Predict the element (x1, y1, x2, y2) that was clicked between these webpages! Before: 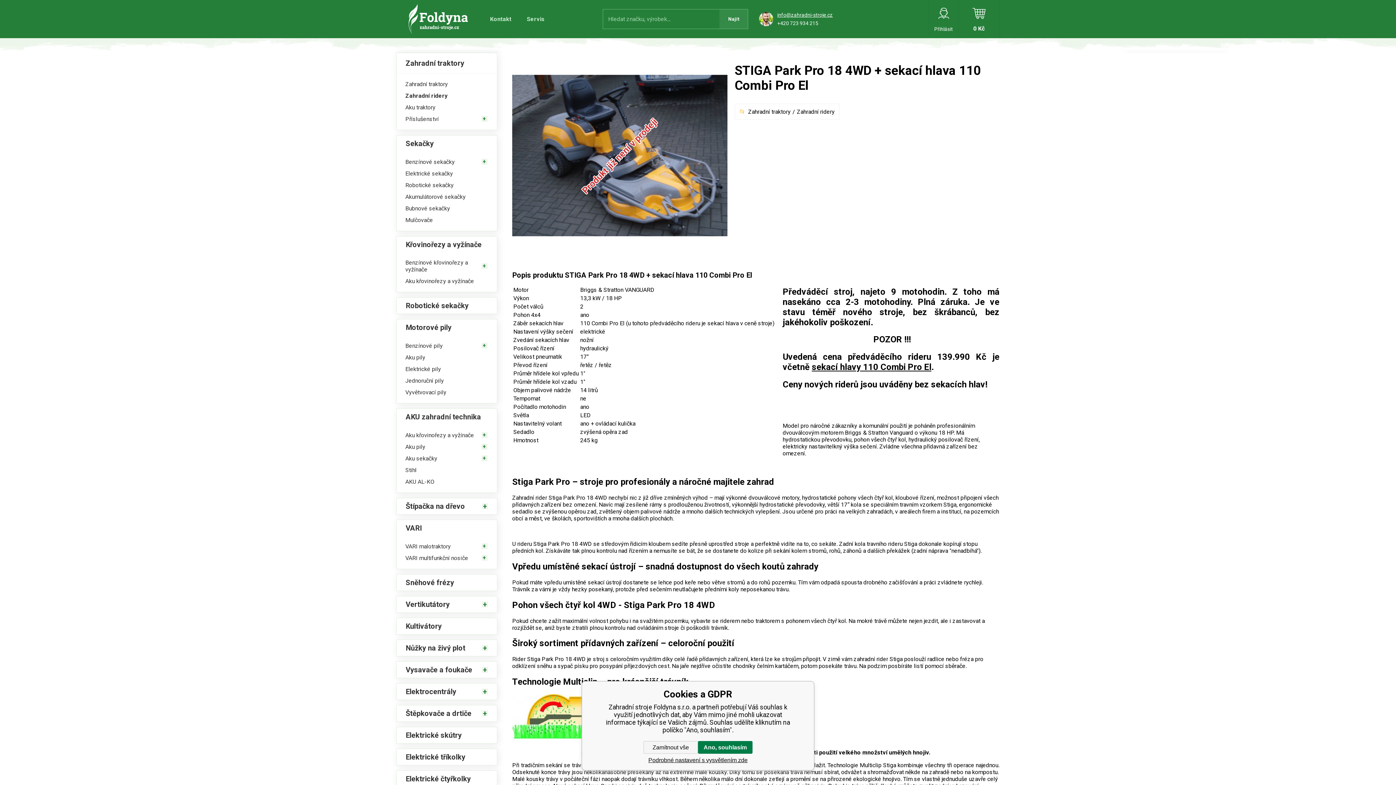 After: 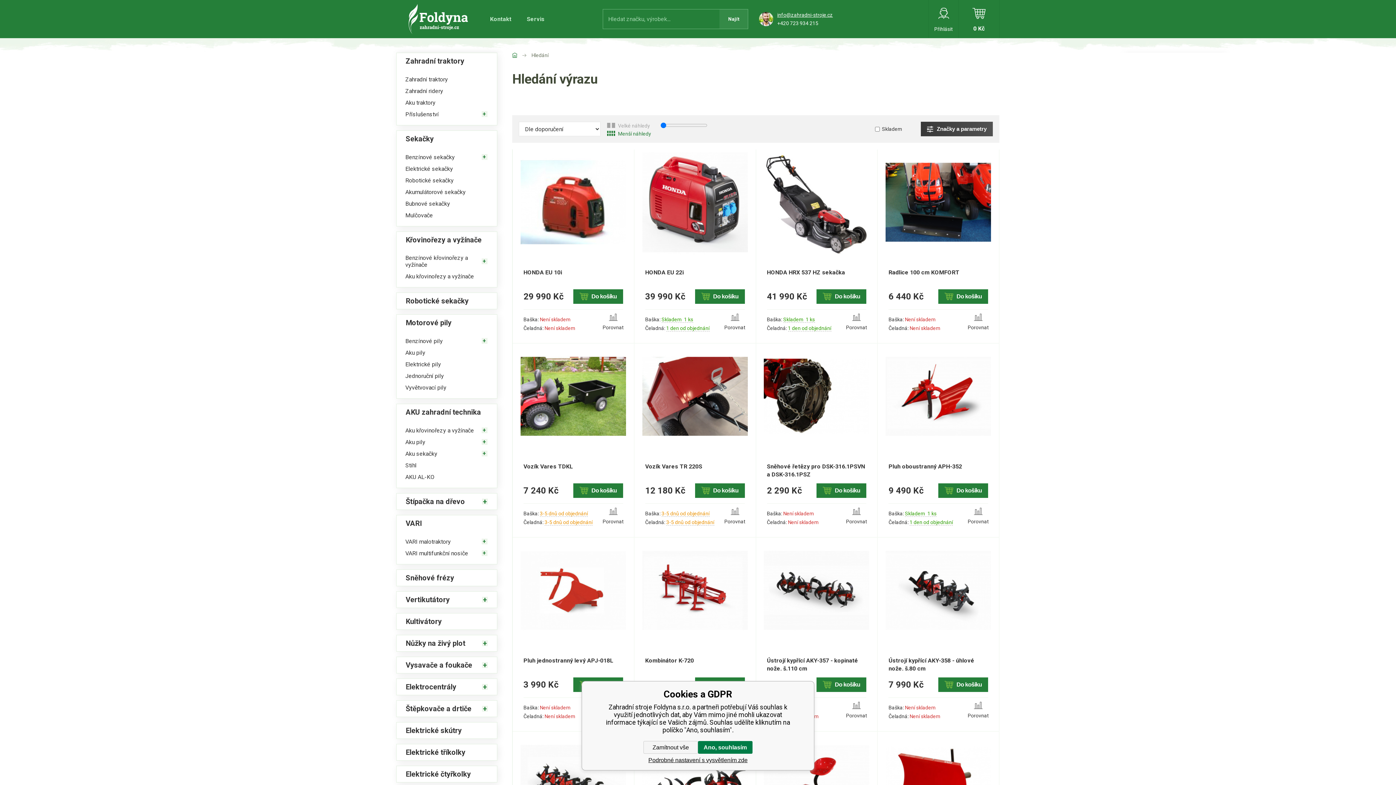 Action: label: Najít bbox: (719, 9, 748, 29)